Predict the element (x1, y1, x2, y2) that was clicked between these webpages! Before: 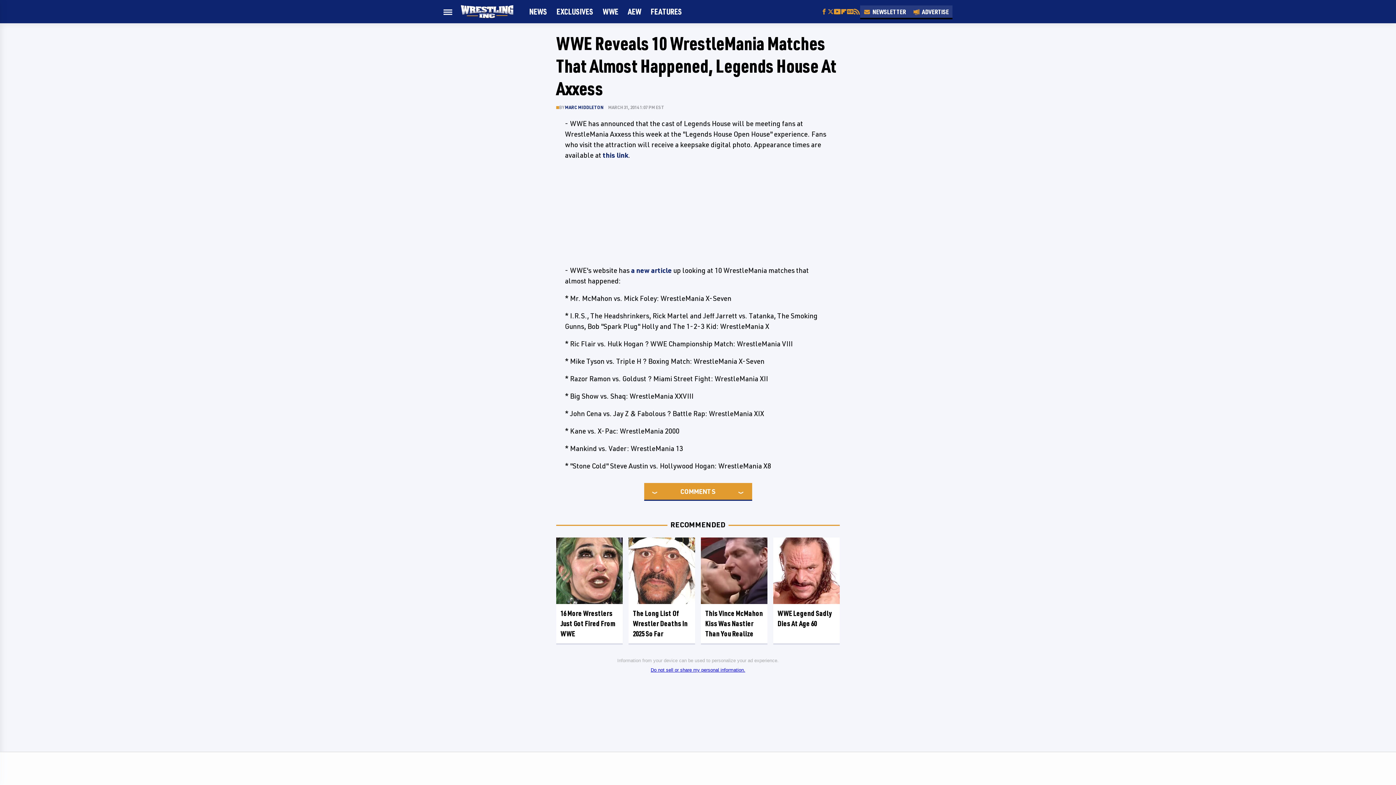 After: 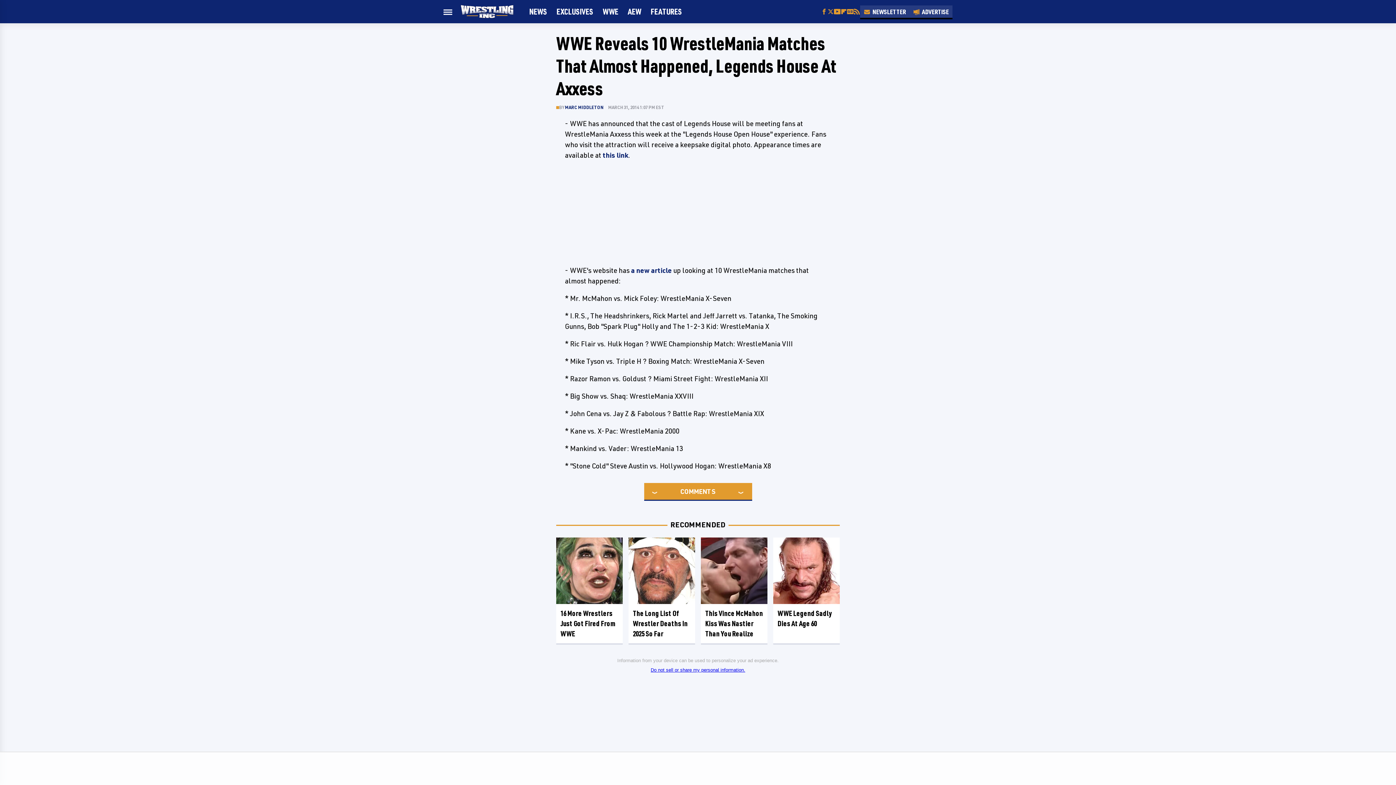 Action: bbox: (847, 8, 853, 14) label: Google